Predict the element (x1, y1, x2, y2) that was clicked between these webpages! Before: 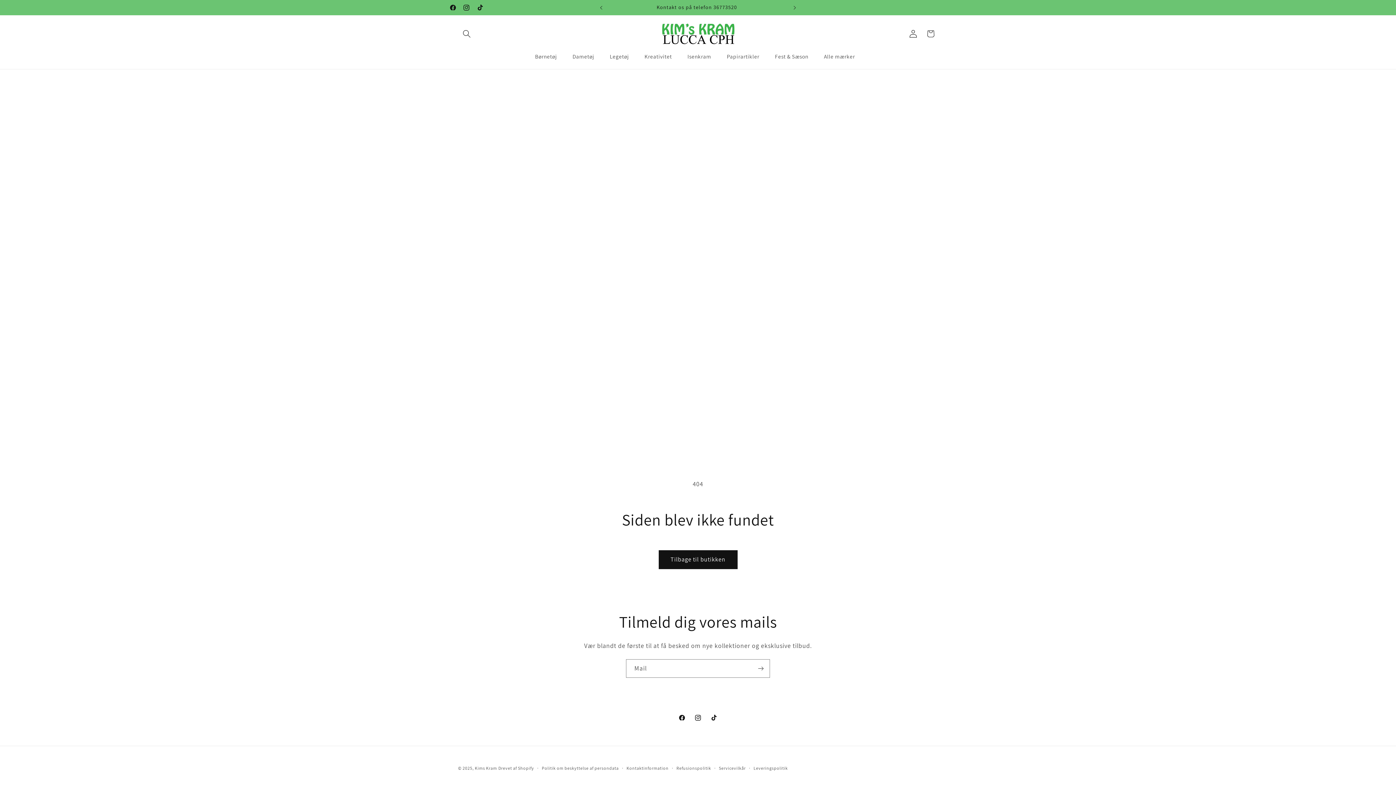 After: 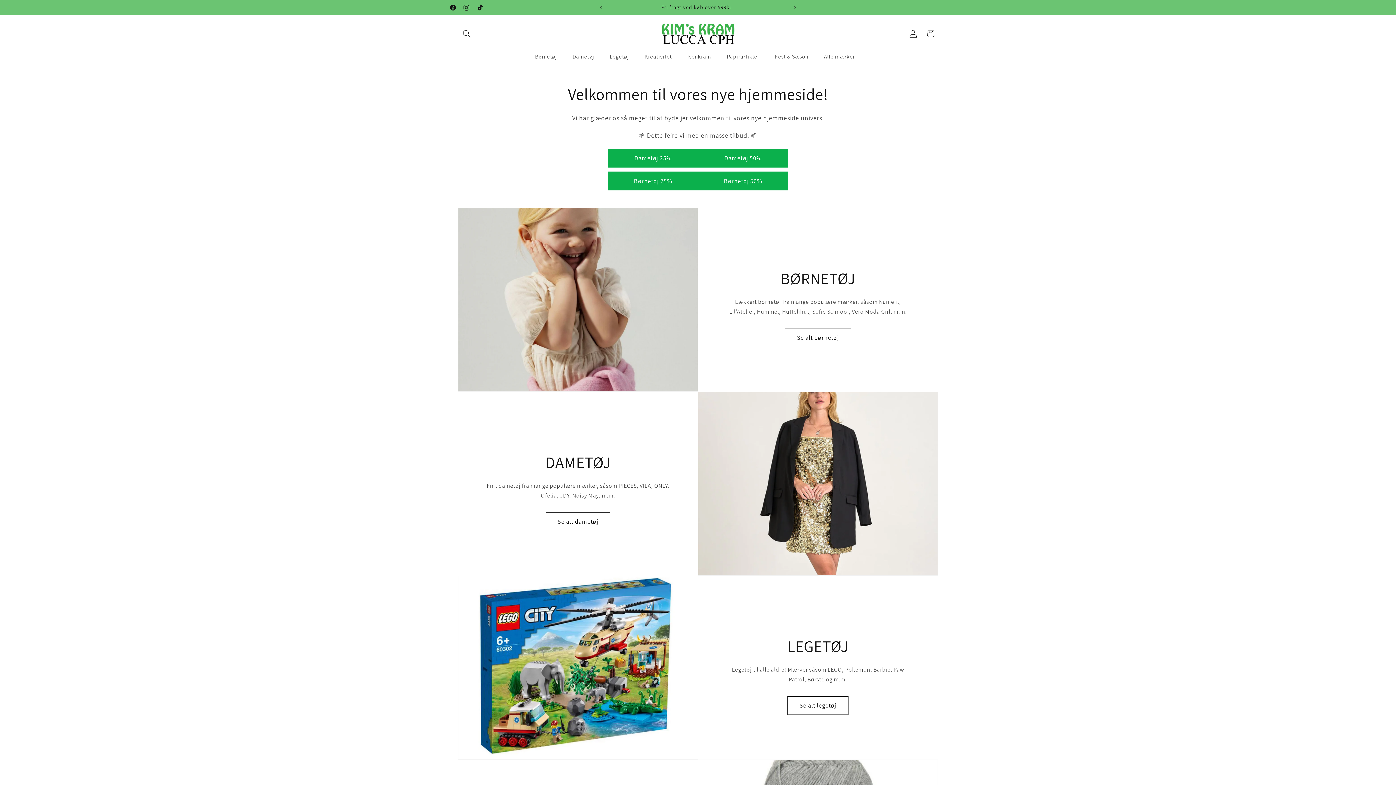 Action: bbox: (474, 765, 497, 771) label: Kims Kram